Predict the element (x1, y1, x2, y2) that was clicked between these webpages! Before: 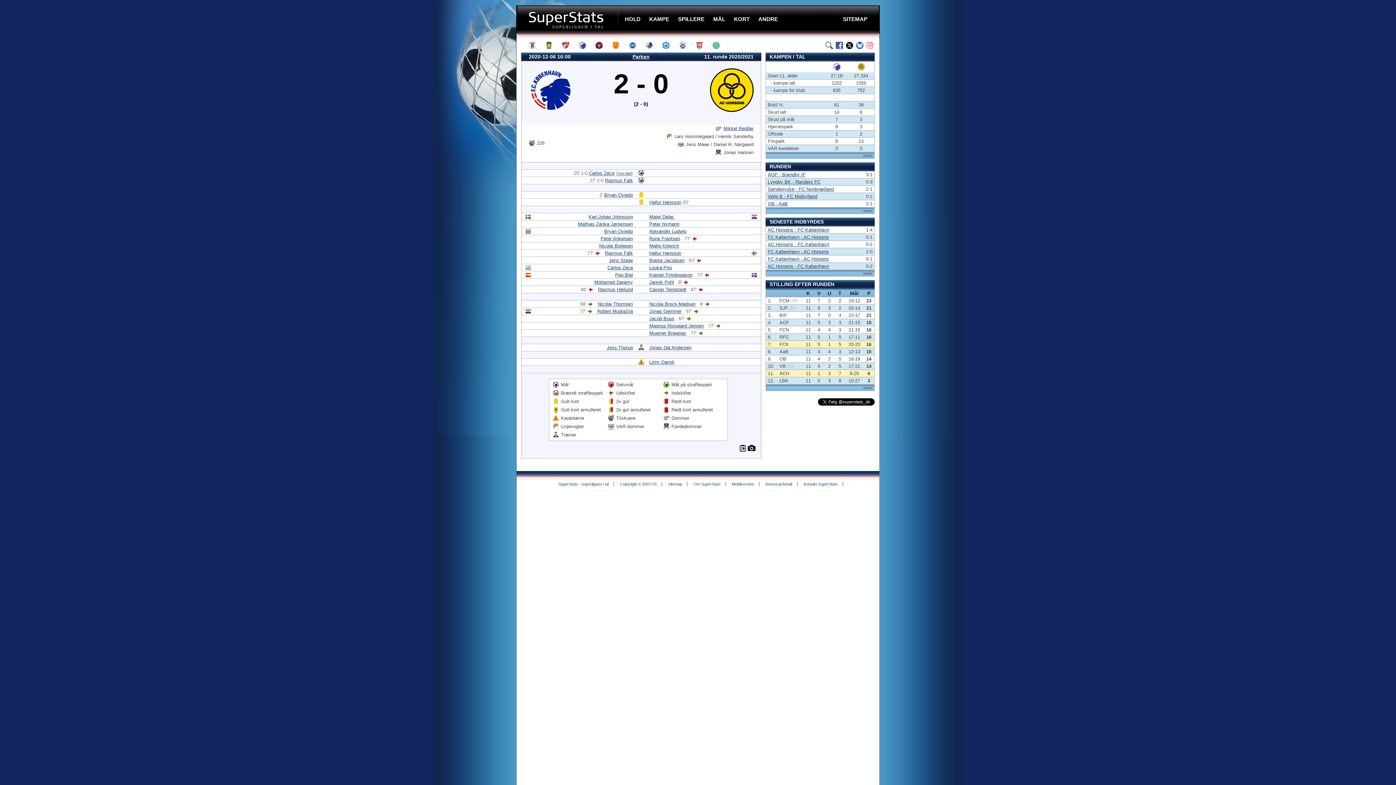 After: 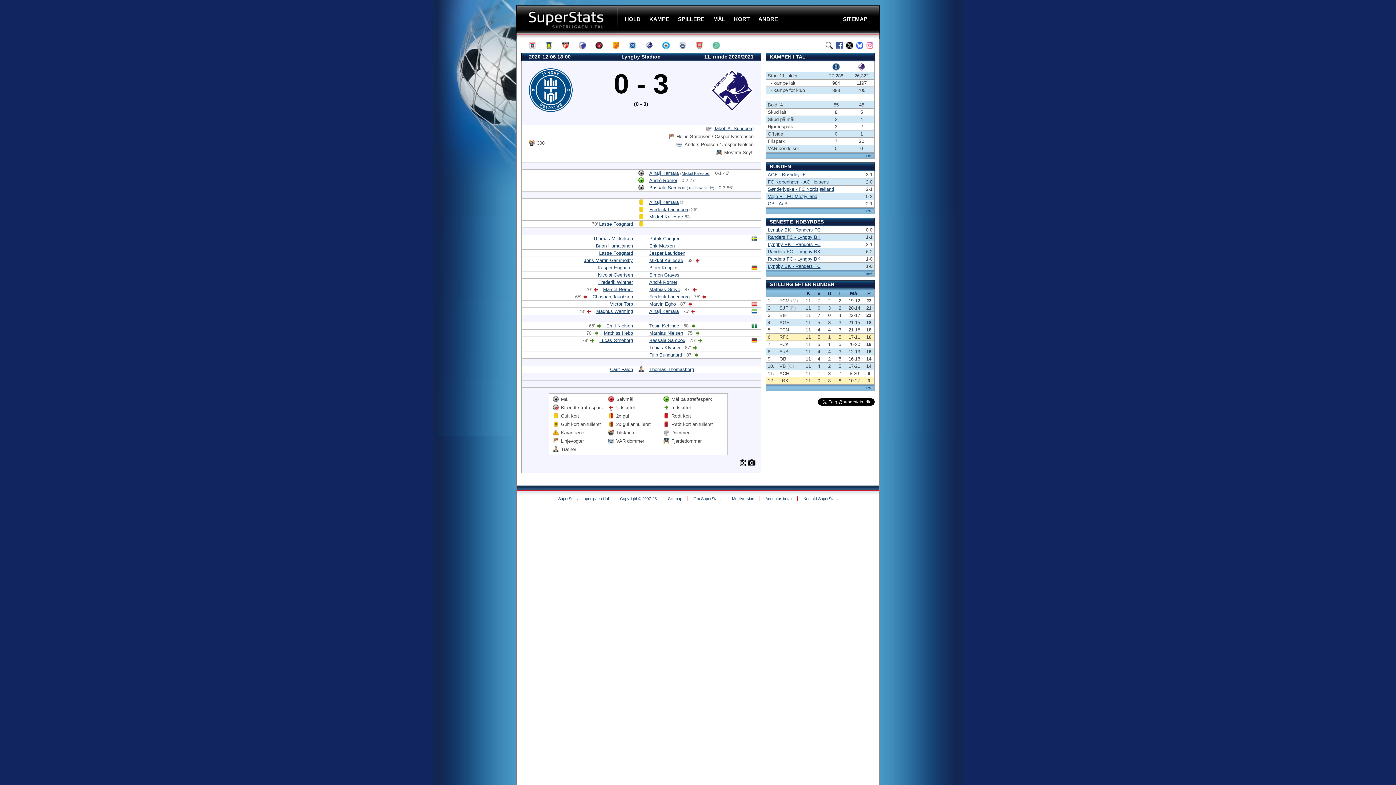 Action: label: Lyngby BK - Randers FC bbox: (768, 179, 820, 184)